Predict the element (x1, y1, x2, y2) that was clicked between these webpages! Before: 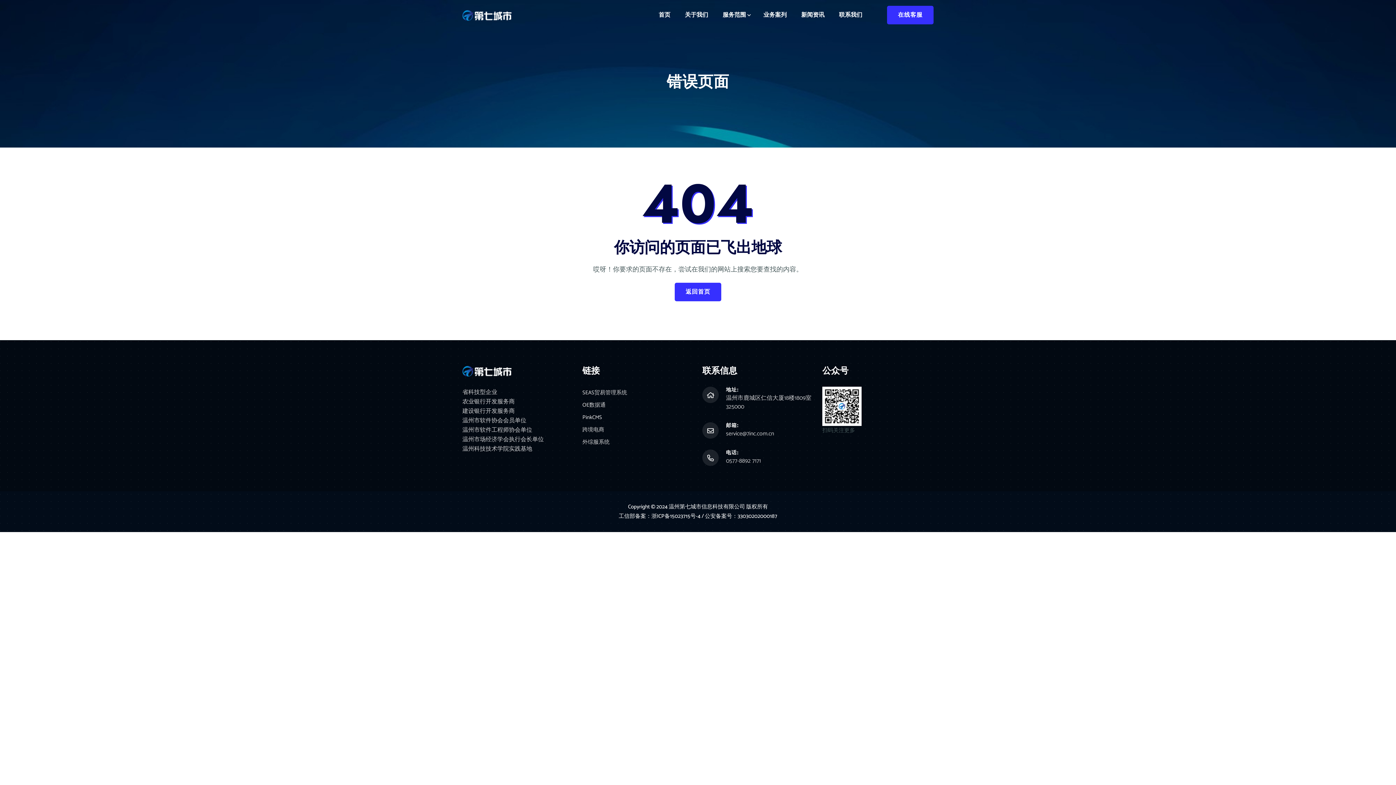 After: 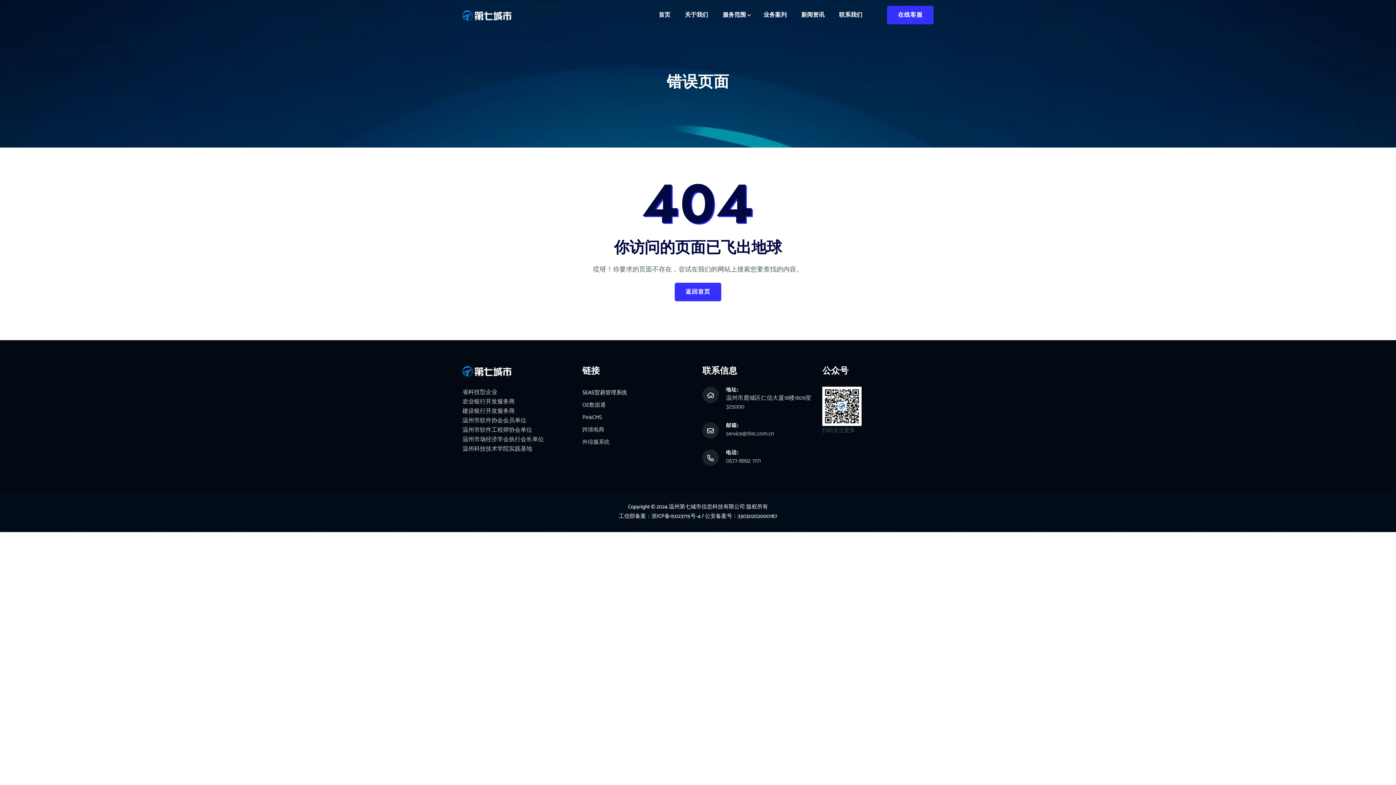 Action: bbox: (582, 389, 627, 397) label: SEAS贸易管理系统